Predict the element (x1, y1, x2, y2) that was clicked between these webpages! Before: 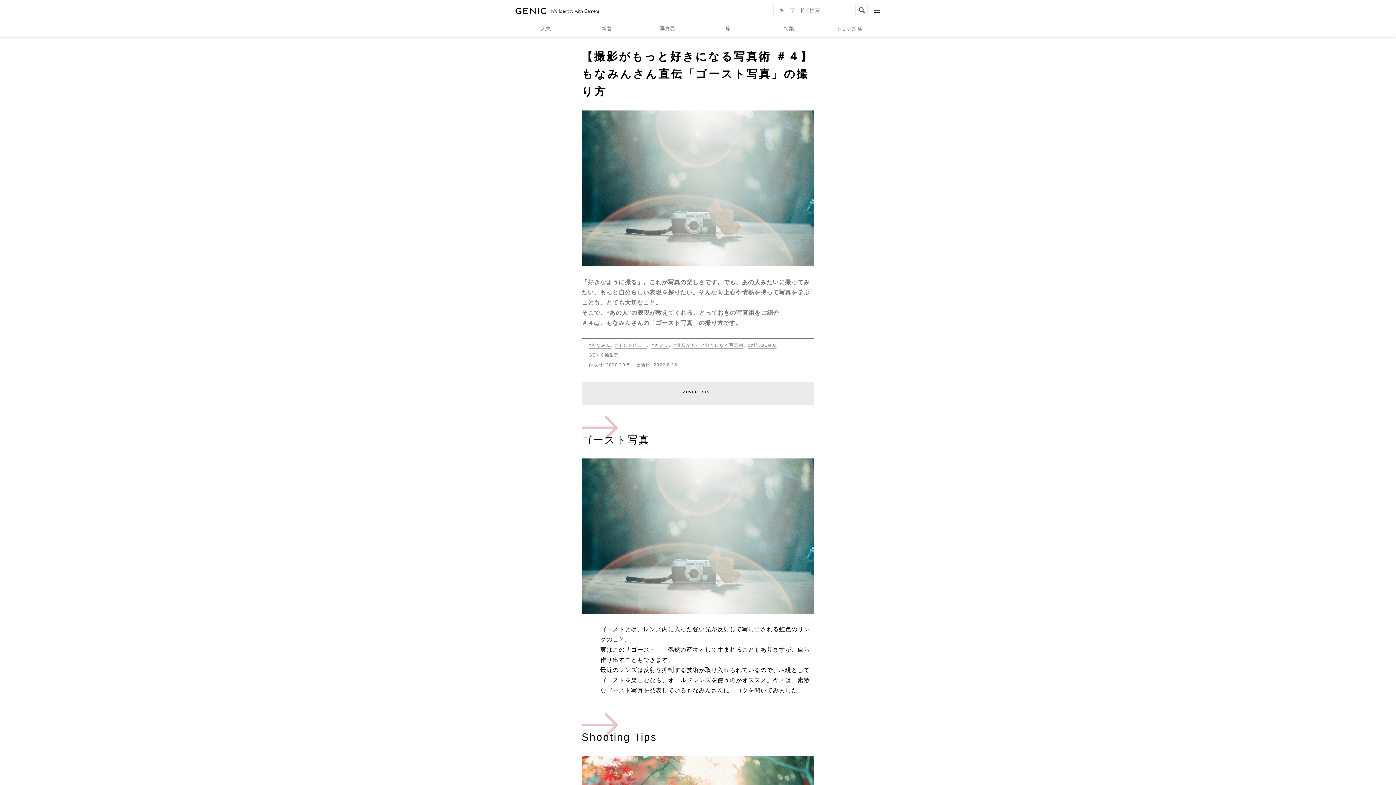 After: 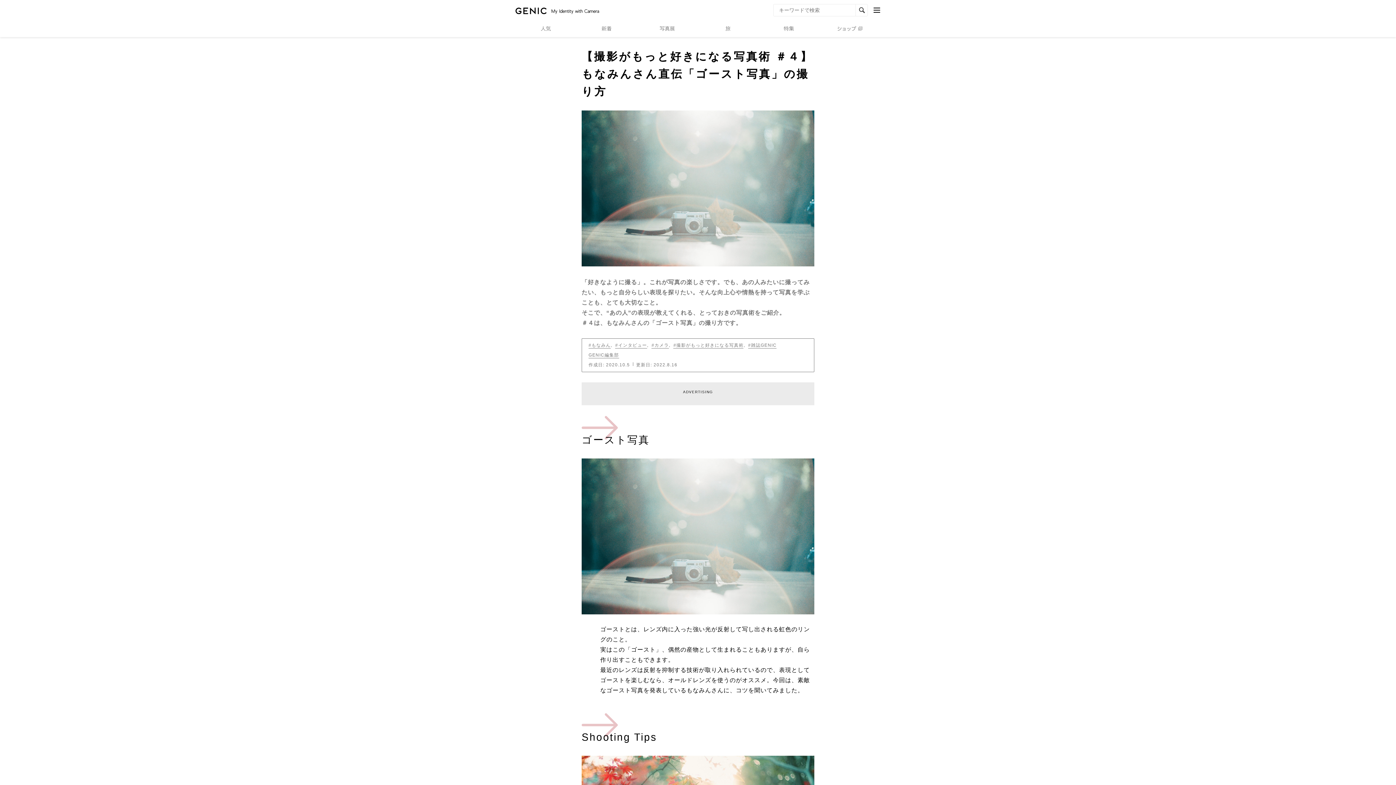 Action: bbox: (819, 19, 880, 37)